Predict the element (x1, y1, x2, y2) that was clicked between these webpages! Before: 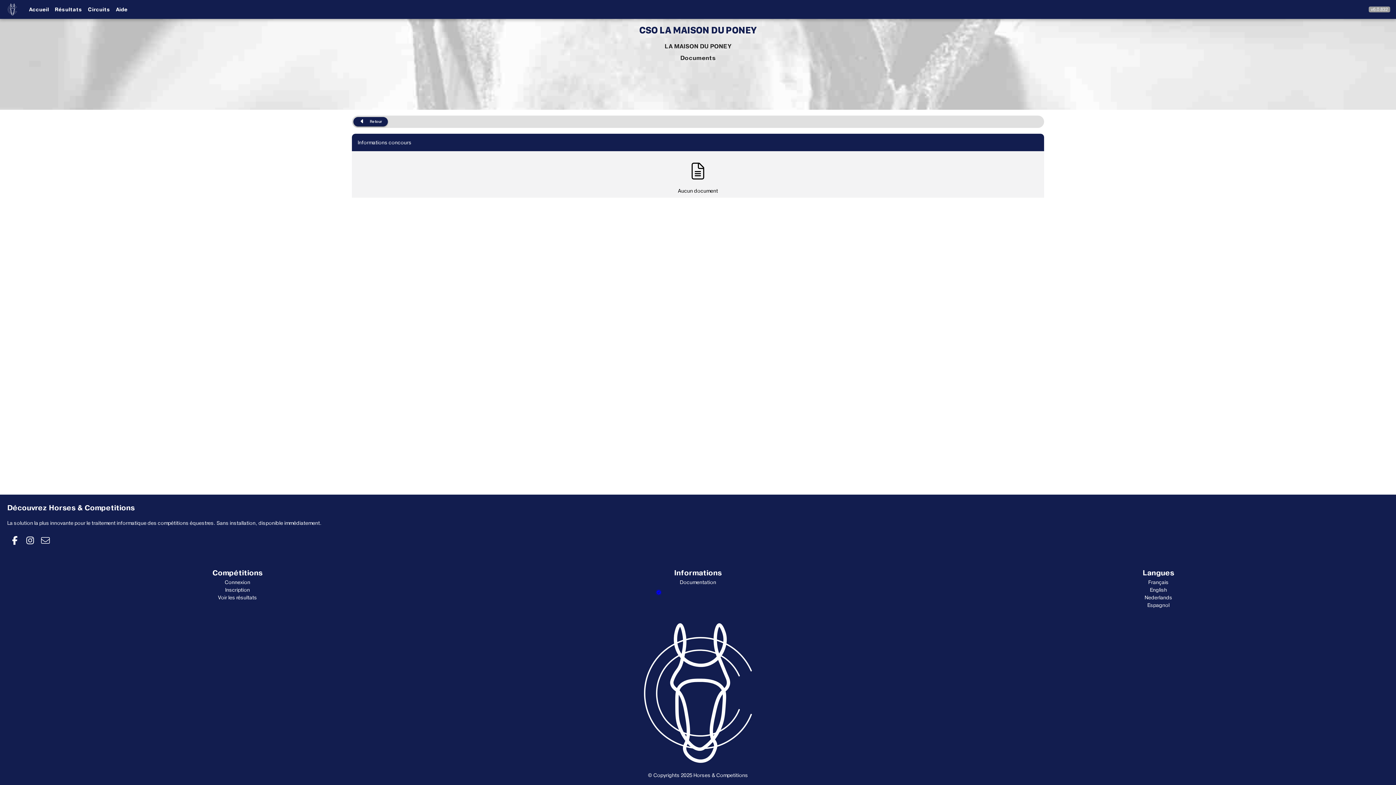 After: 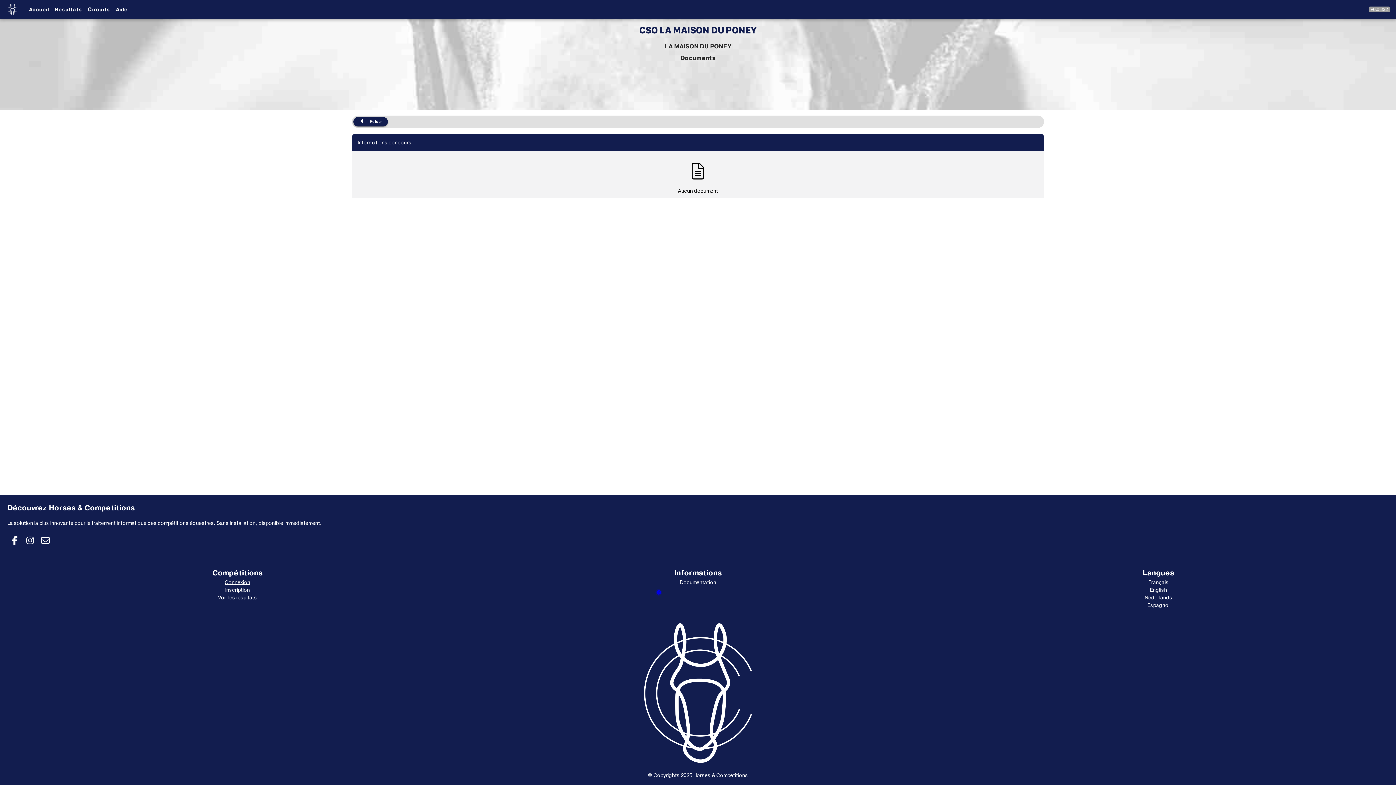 Action: label: Connexion bbox: (224, 579, 250, 585)